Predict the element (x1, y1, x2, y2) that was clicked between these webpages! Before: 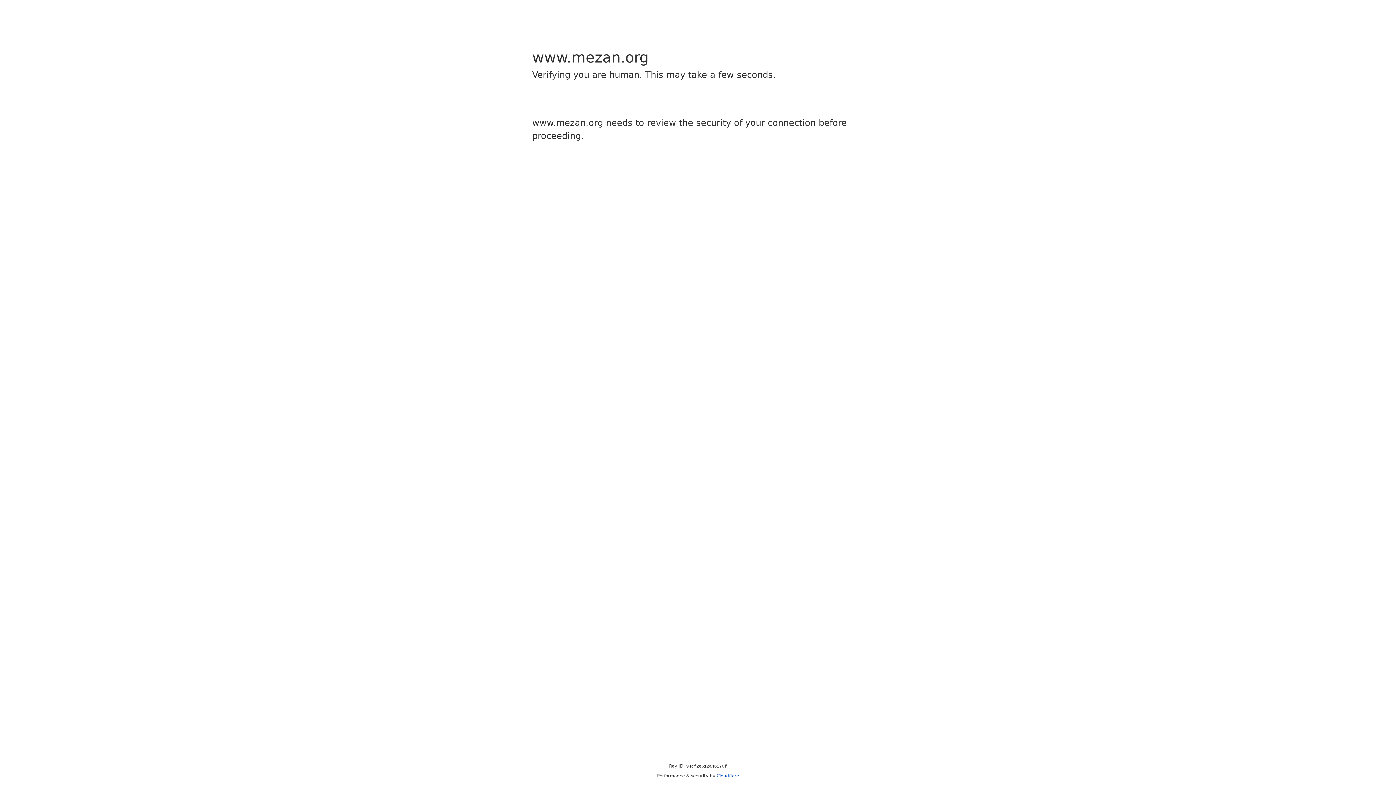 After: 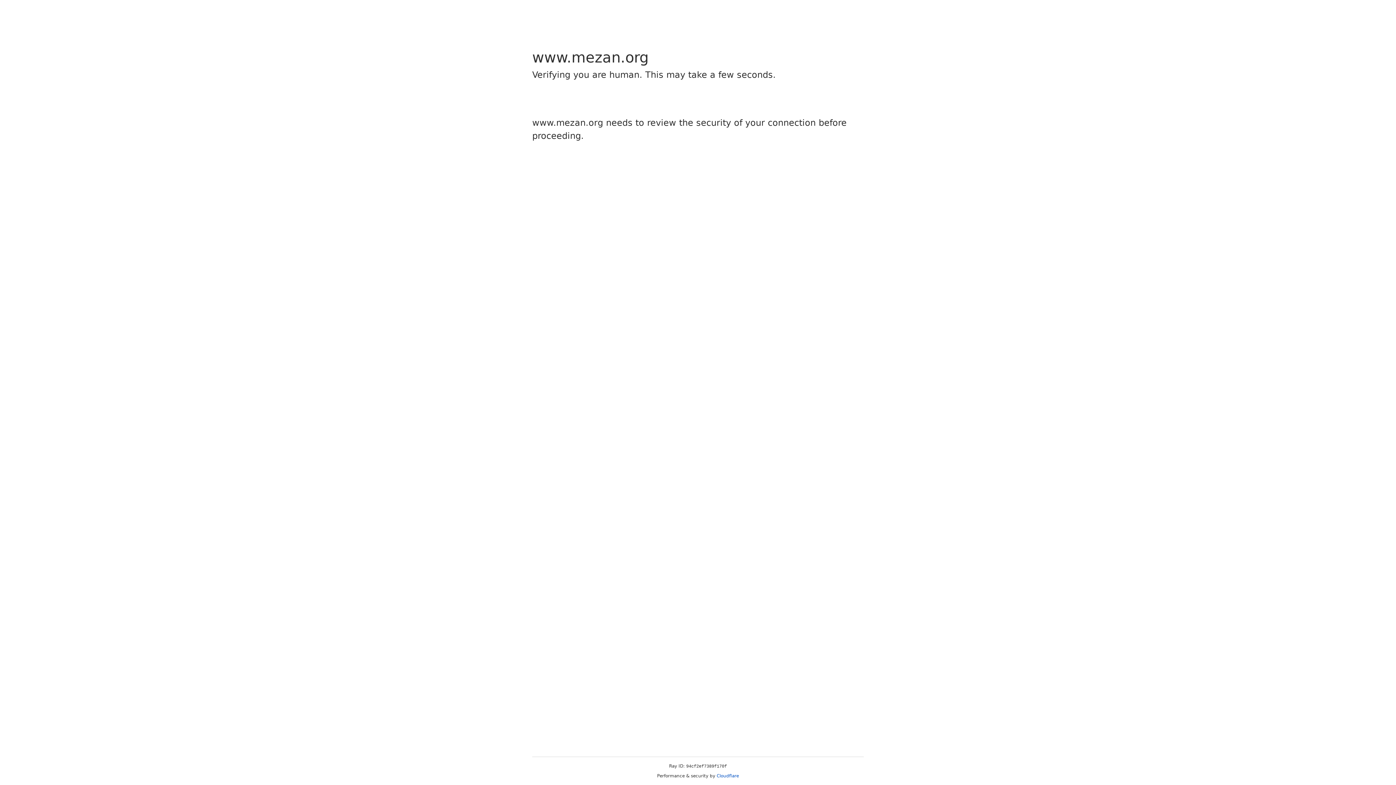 Action: bbox: (716, 773, 739, 778) label: Cloudflare